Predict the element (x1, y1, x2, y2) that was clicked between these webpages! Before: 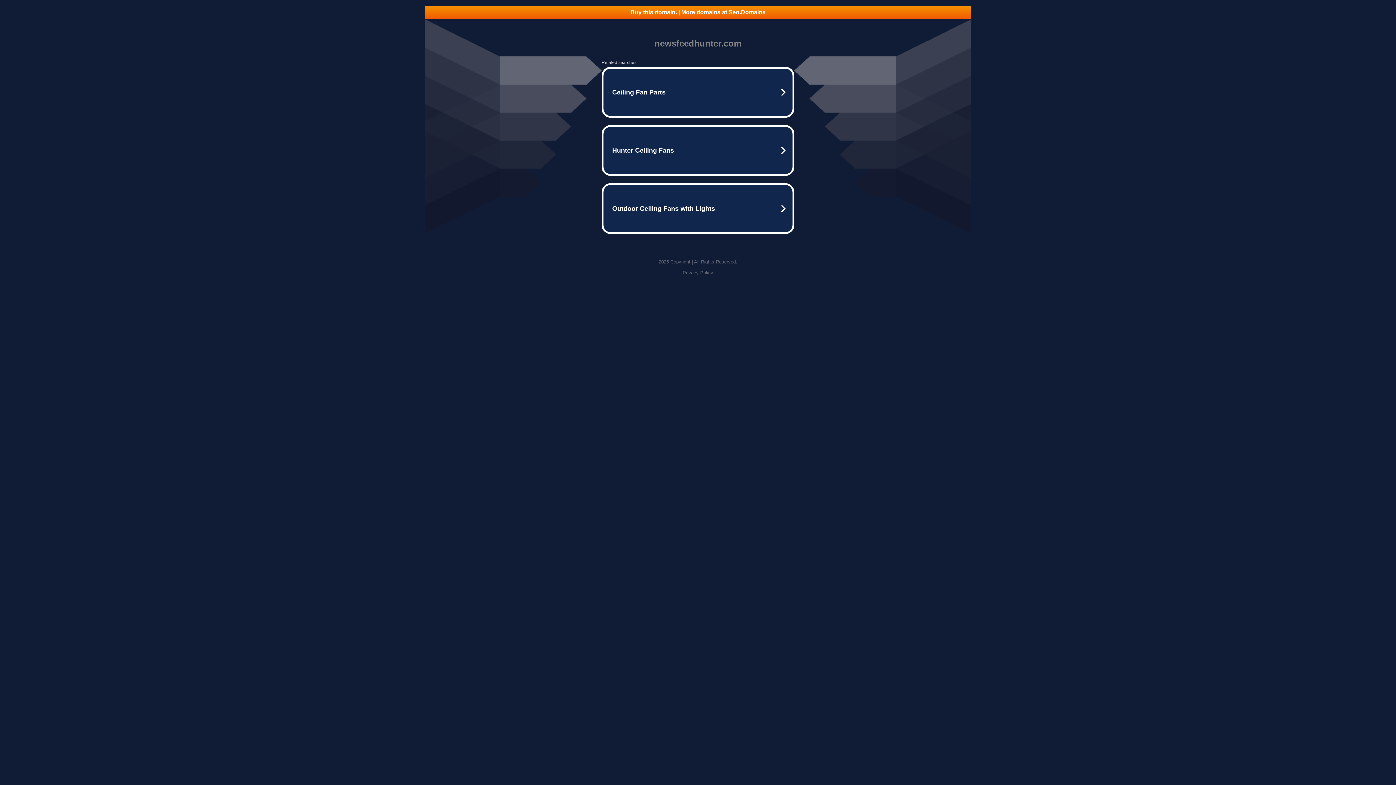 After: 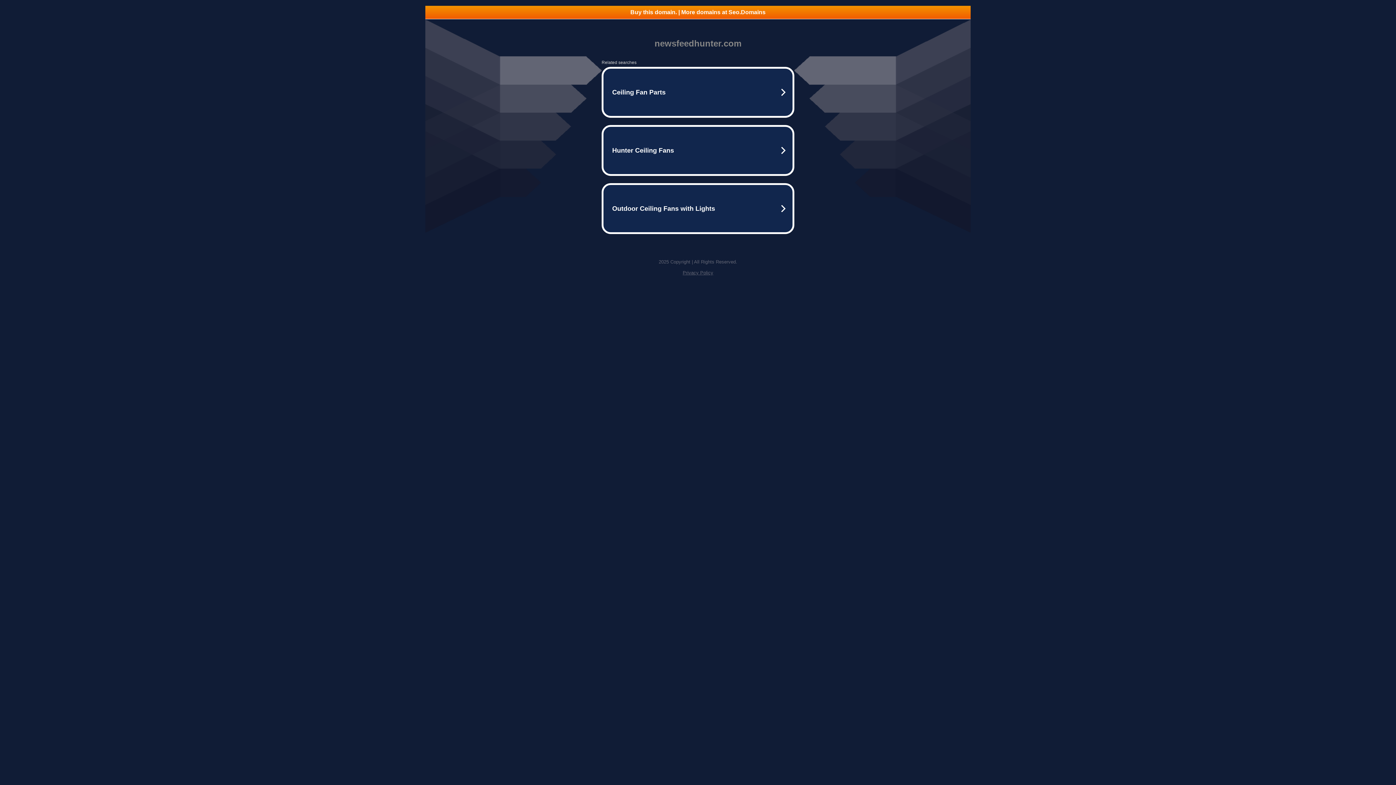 Action: bbox: (682, 270, 713, 275) label: Privacy Policy